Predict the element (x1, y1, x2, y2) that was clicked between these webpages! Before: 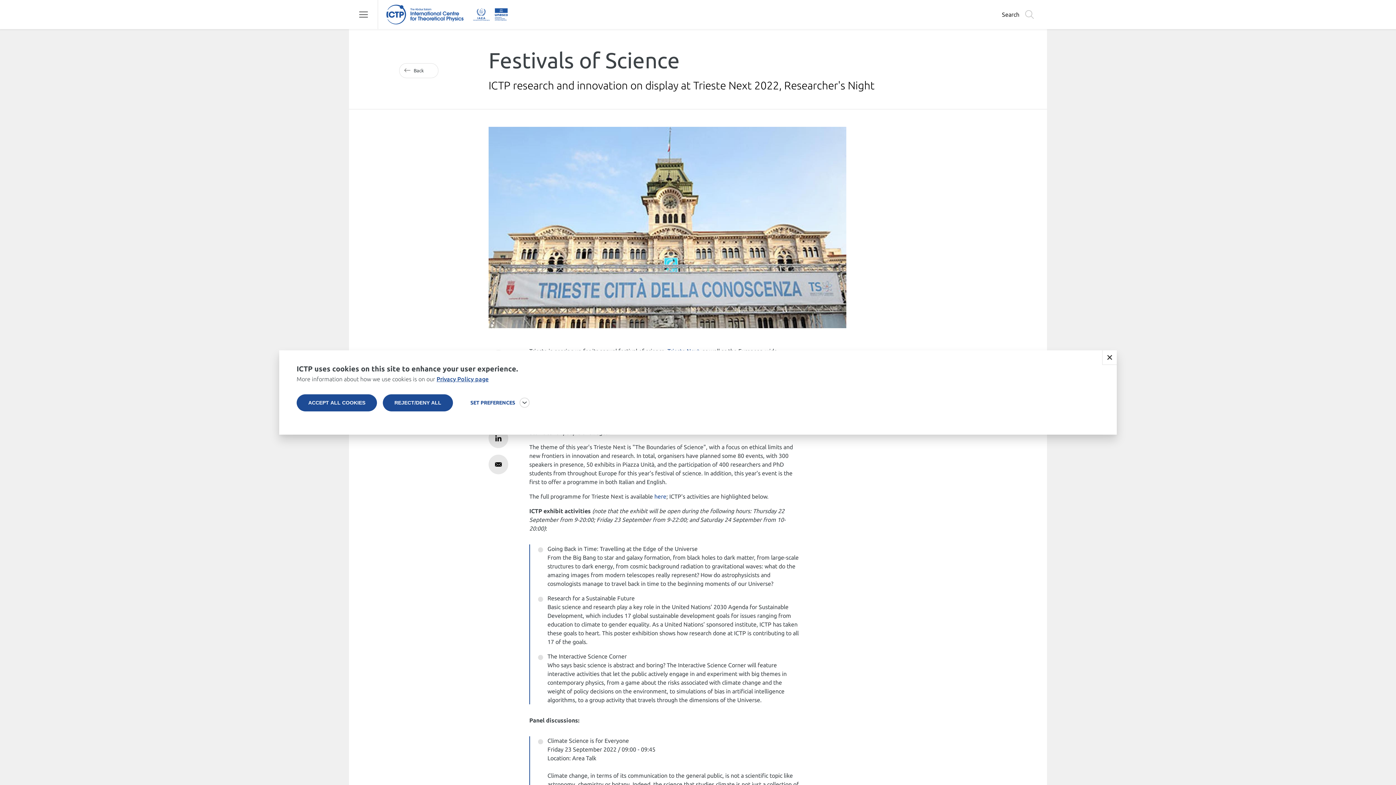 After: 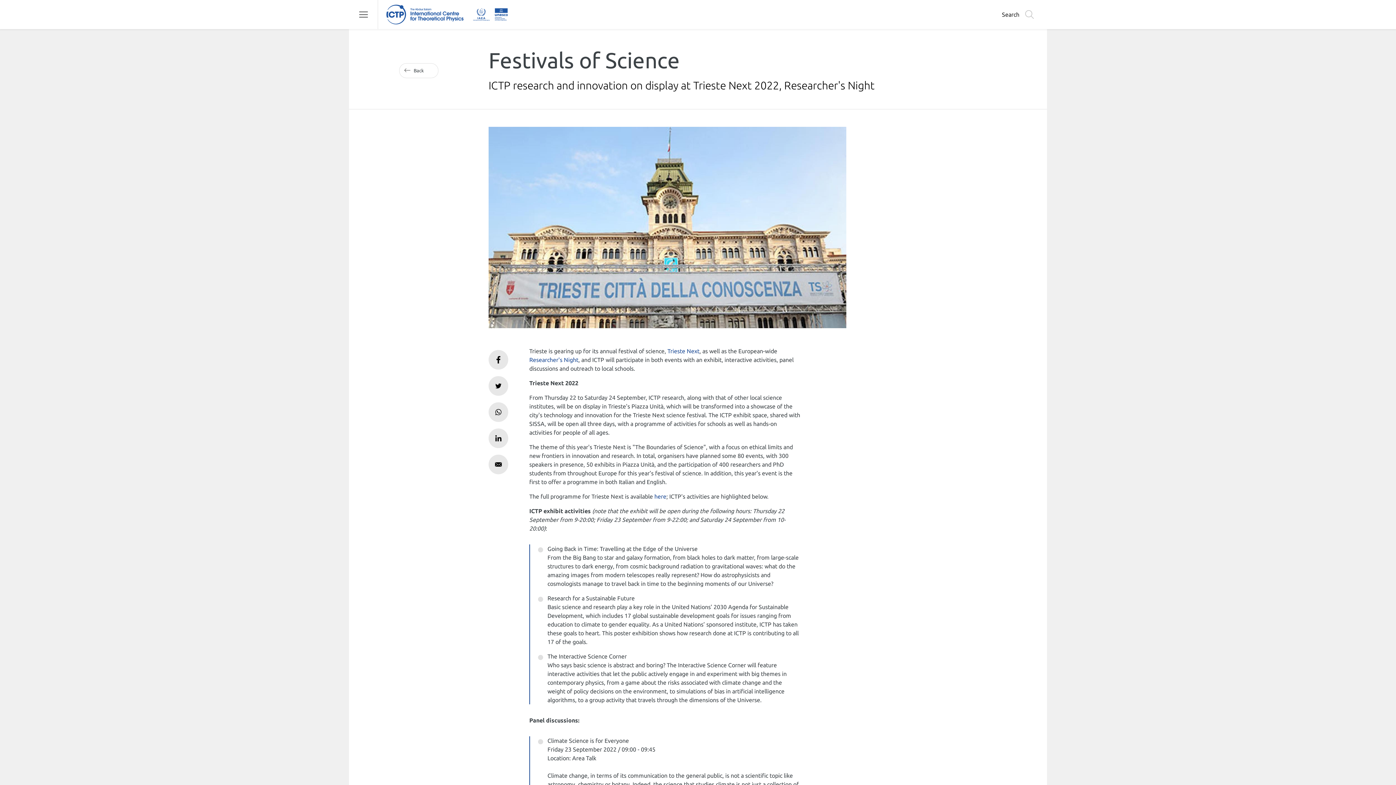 Action: label: Close bbox: (1102, 350, 1117, 365)